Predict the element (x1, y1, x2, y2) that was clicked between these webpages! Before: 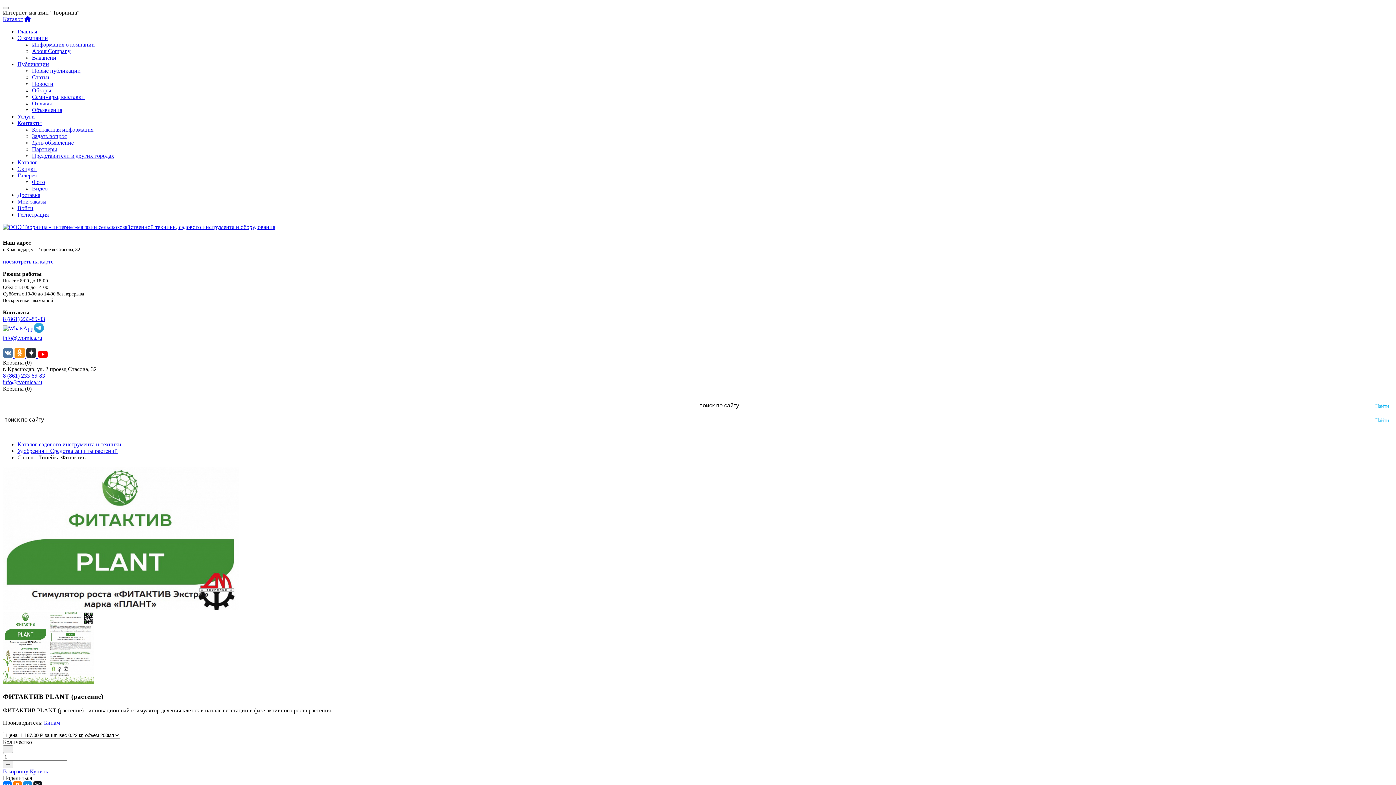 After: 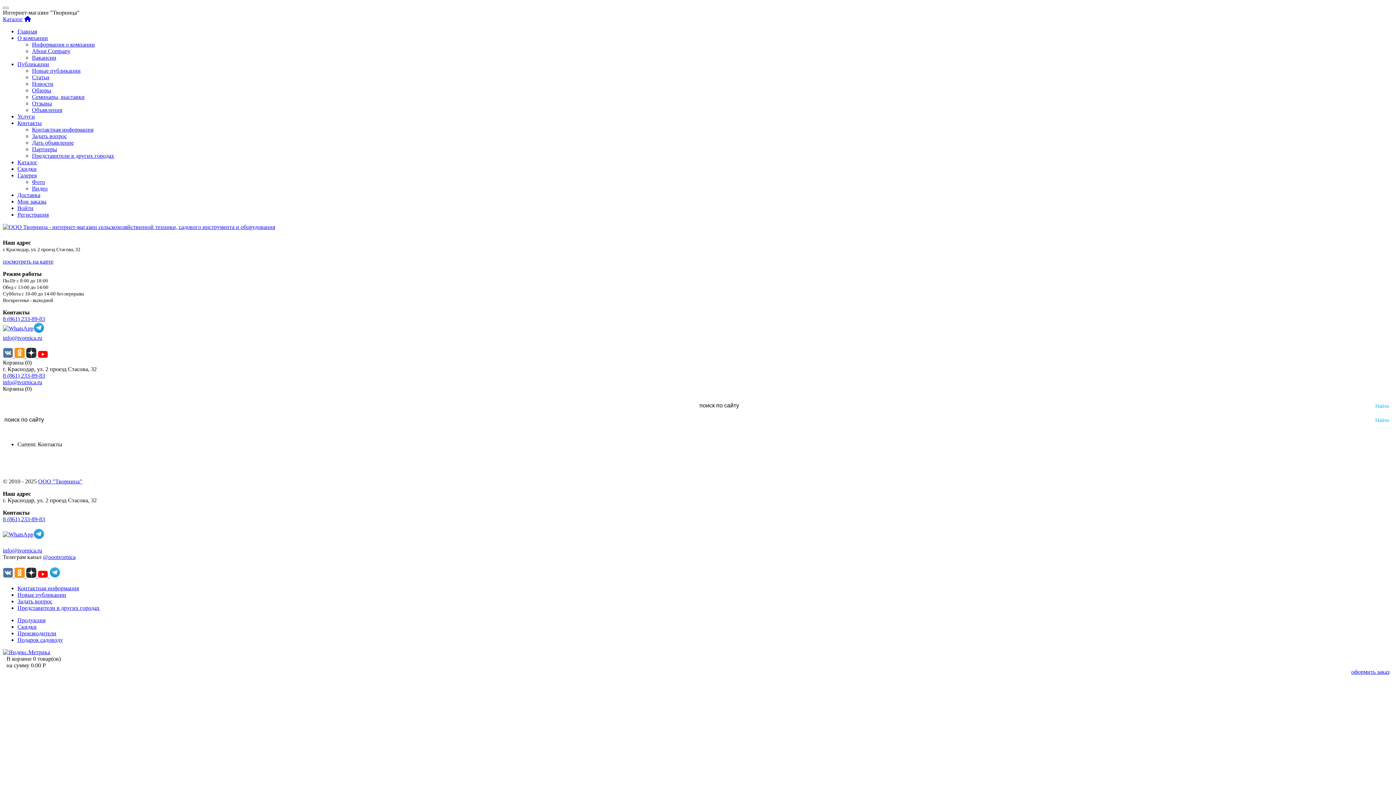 Action: bbox: (32, 146, 57, 152) label: Партнеры